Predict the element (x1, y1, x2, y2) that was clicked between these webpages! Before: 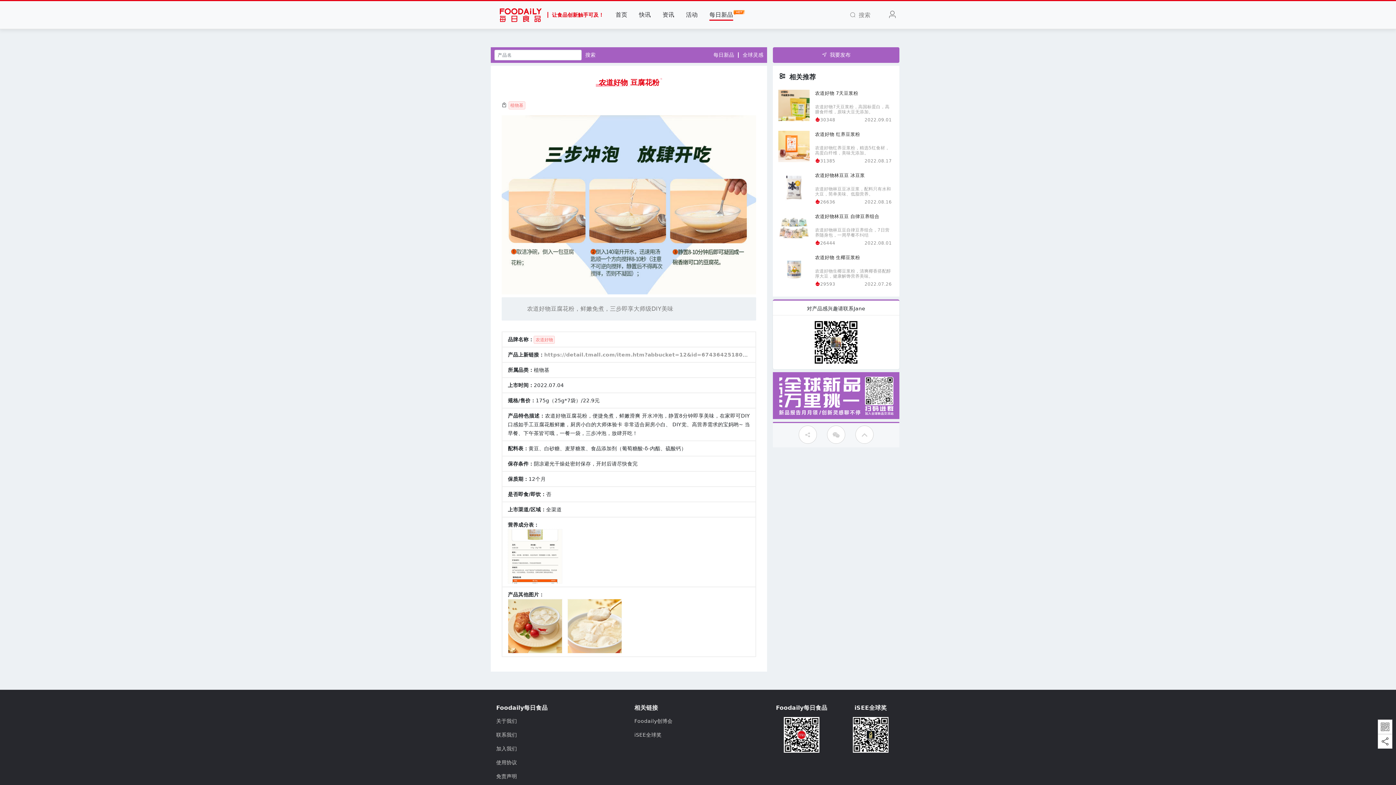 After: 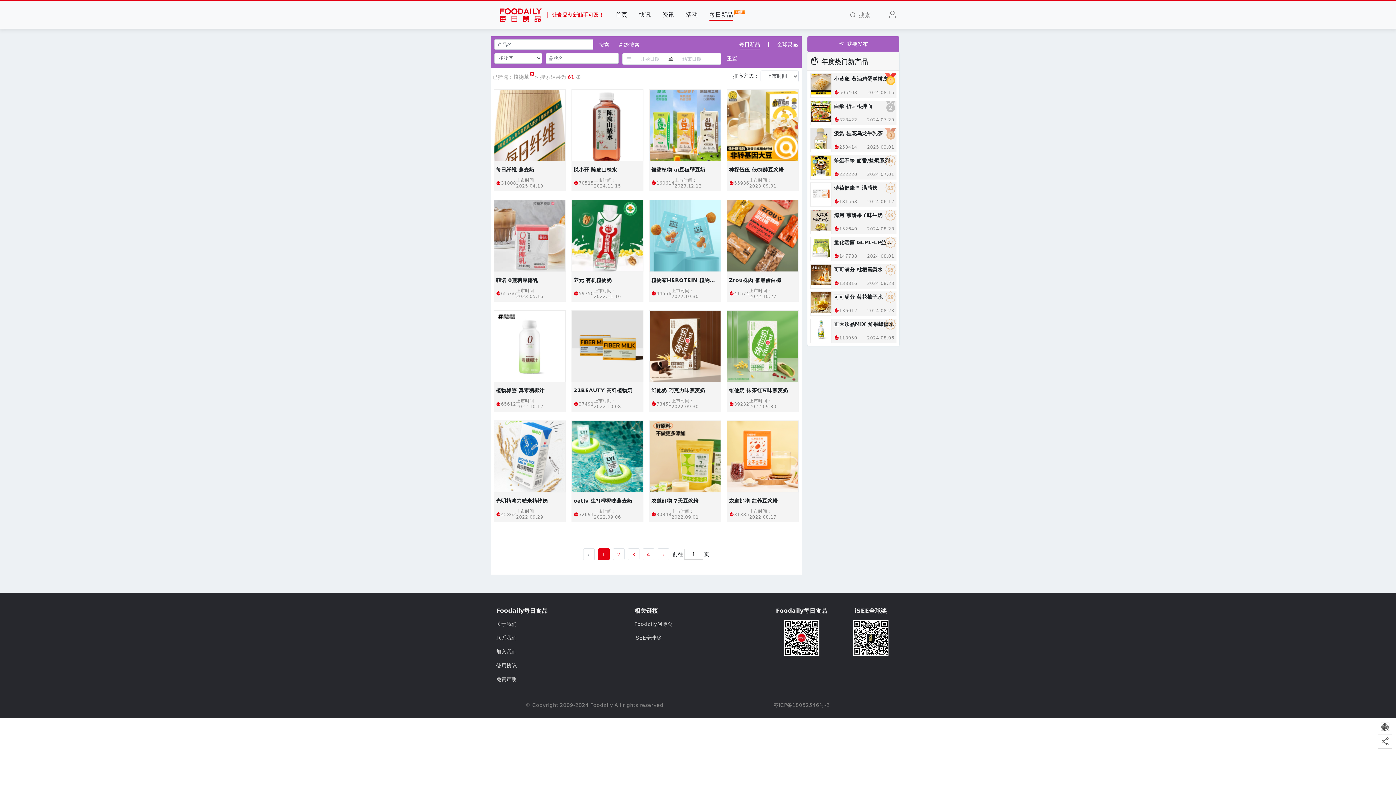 Action: label: 植物基 bbox: (508, 101, 525, 109)